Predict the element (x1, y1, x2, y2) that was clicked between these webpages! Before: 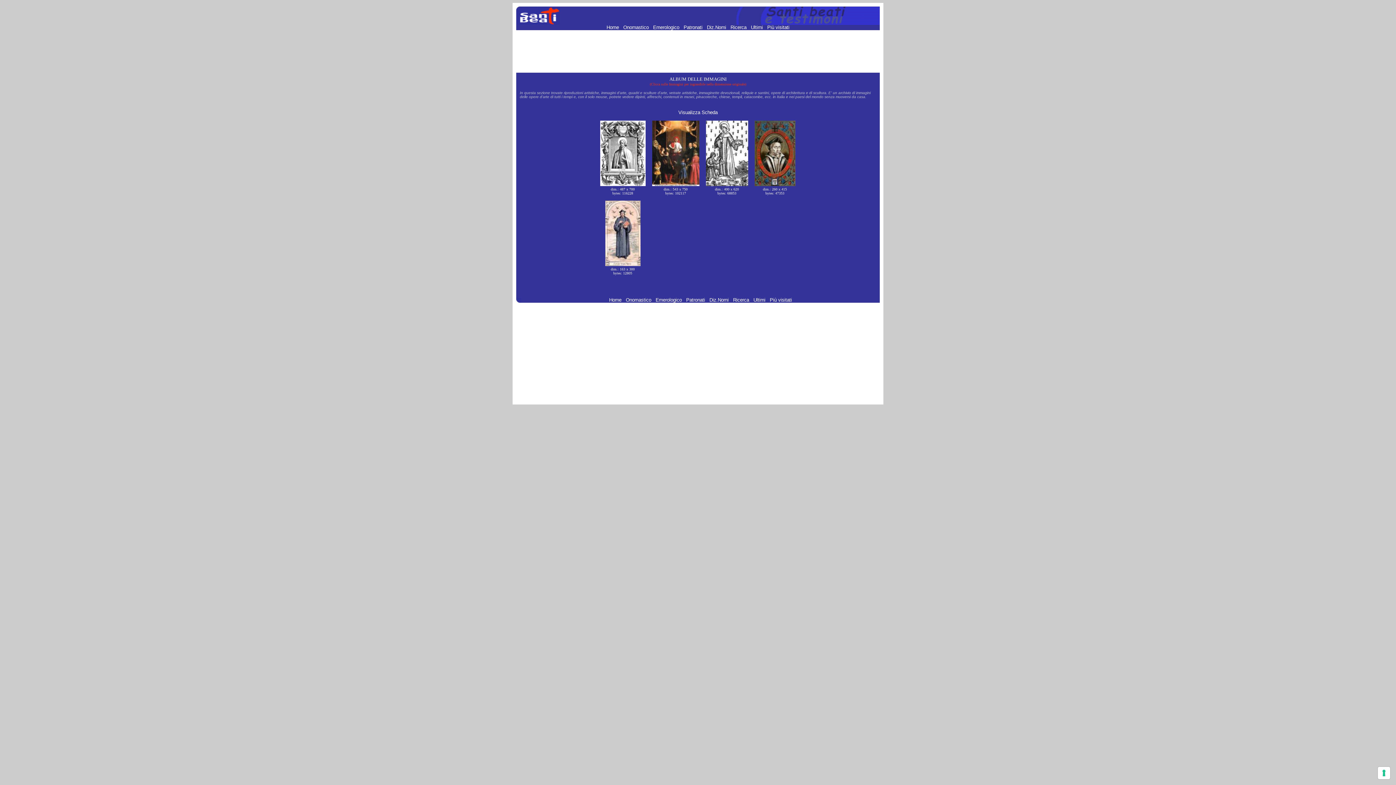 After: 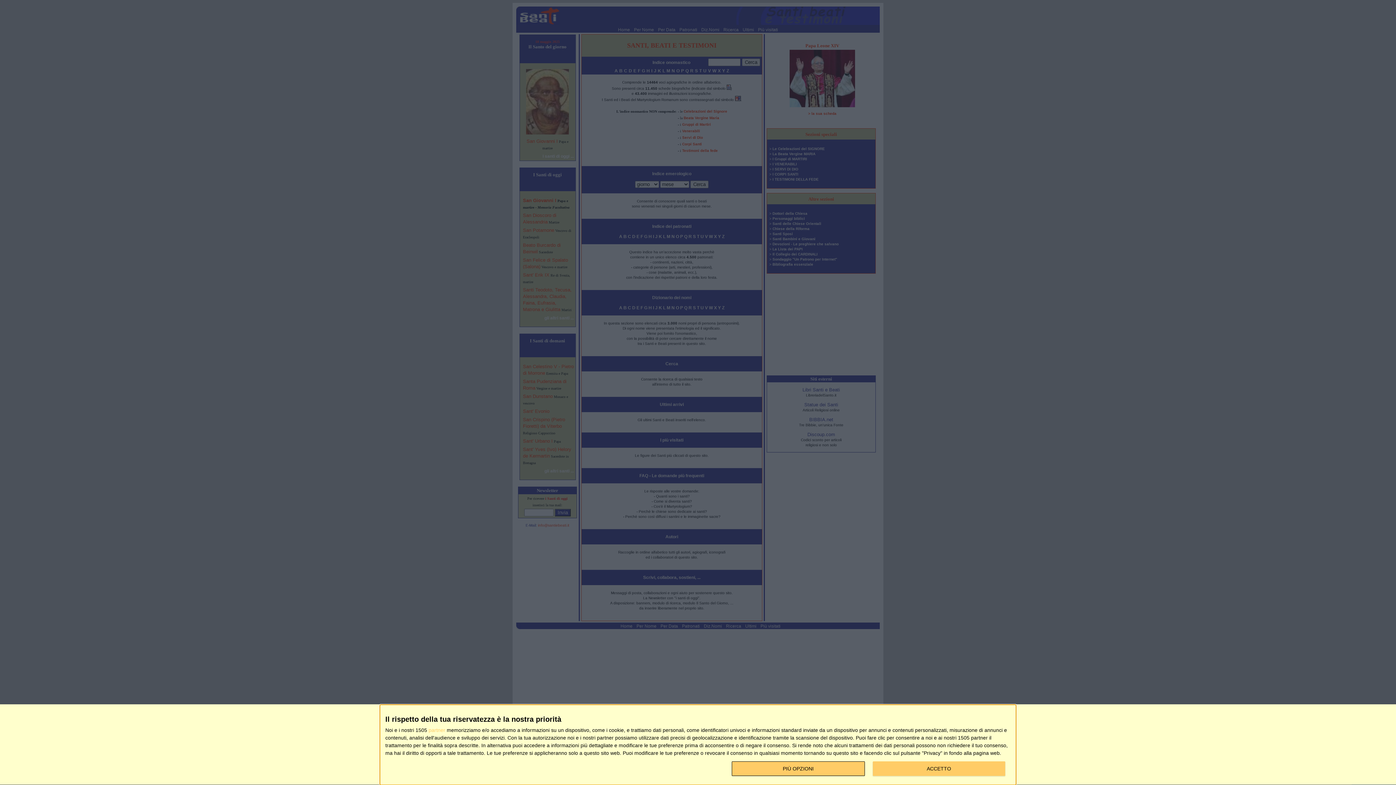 Action: bbox: (606, 24, 620, 30) label: Home 